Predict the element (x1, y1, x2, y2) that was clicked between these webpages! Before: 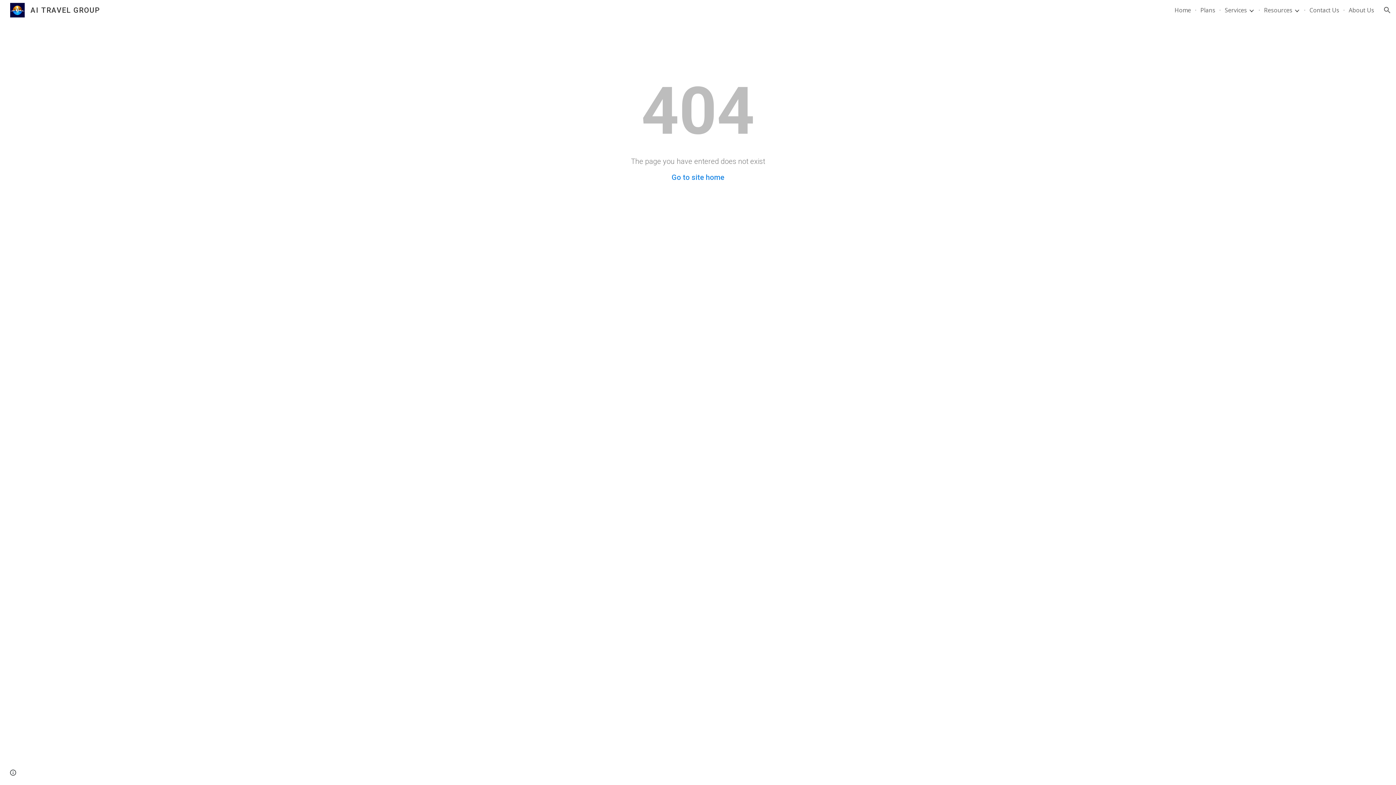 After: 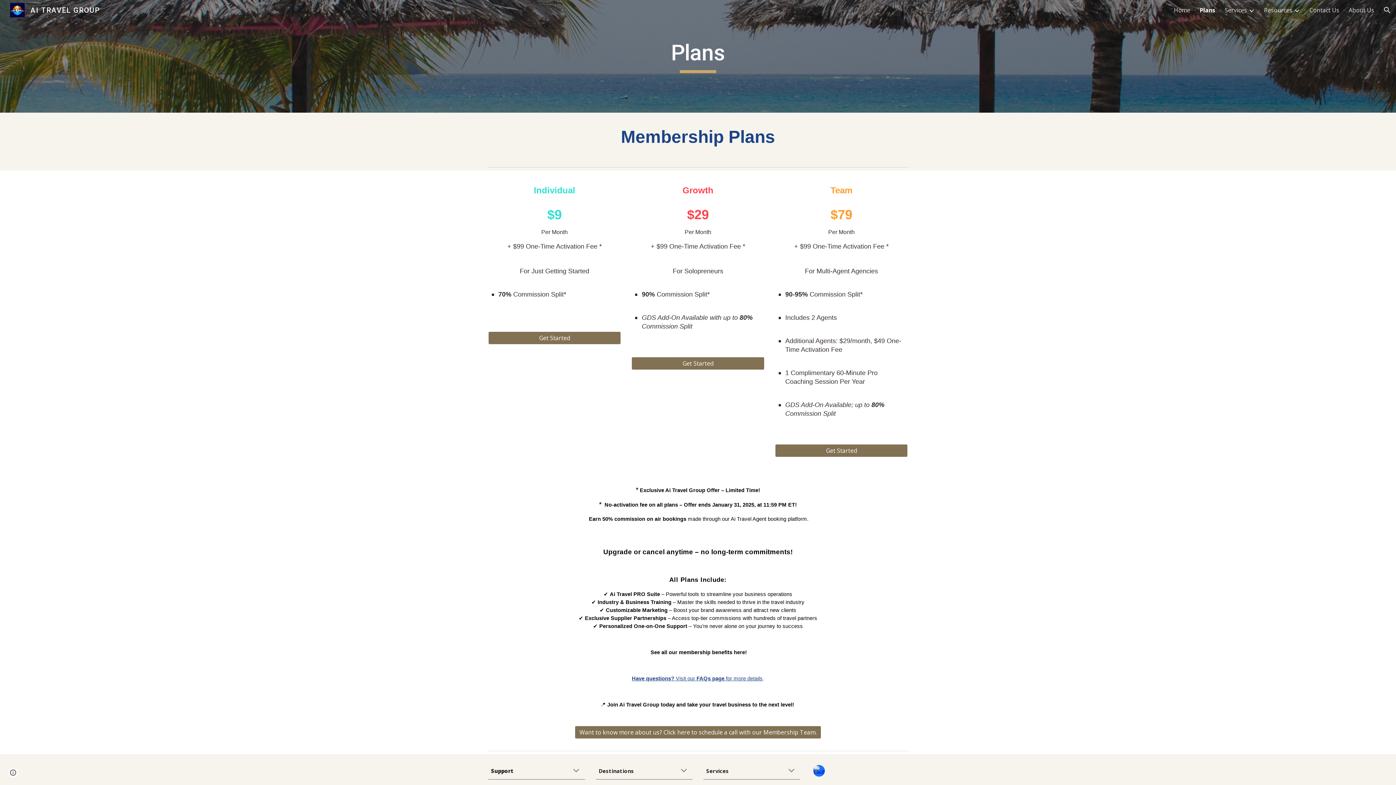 Action: bbox: (1200, 6, 1215, 14) label: Plans